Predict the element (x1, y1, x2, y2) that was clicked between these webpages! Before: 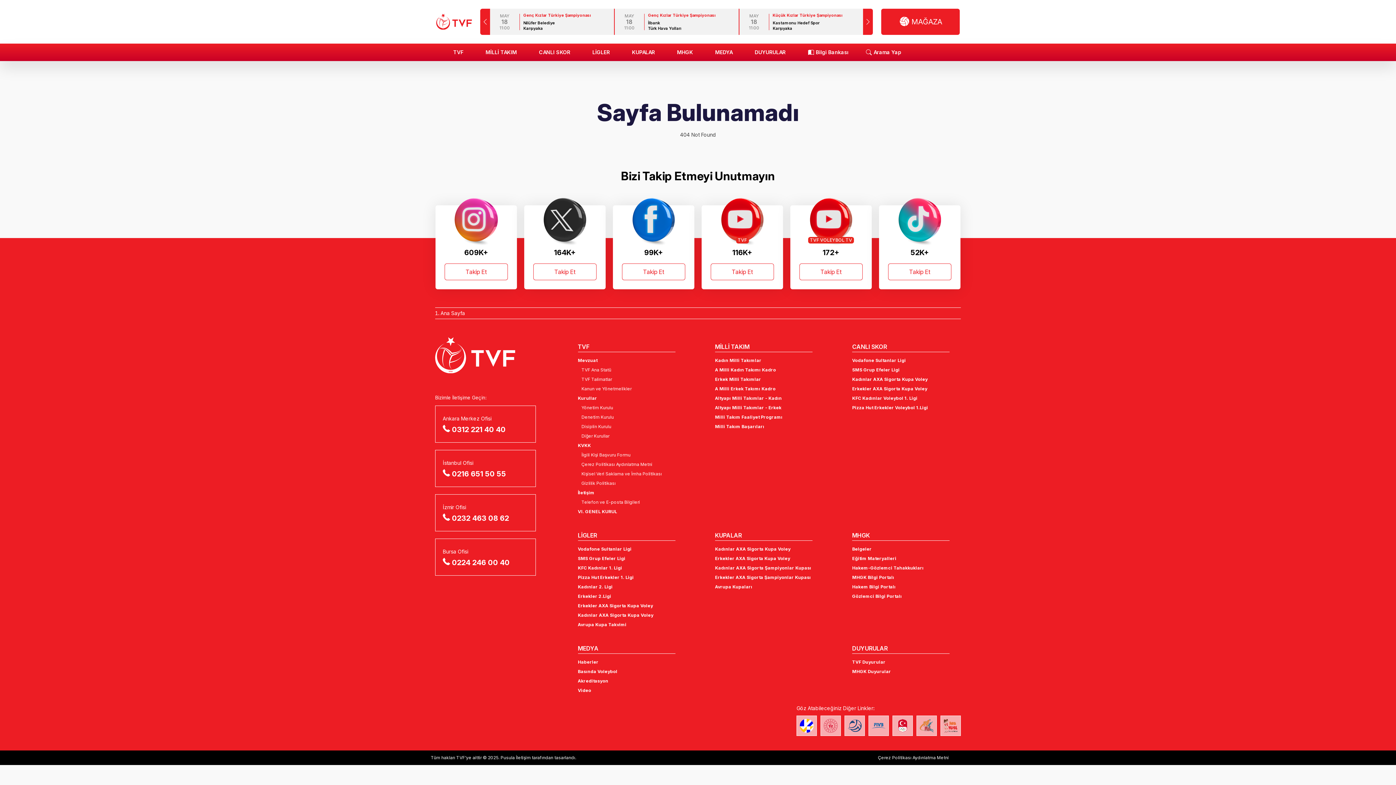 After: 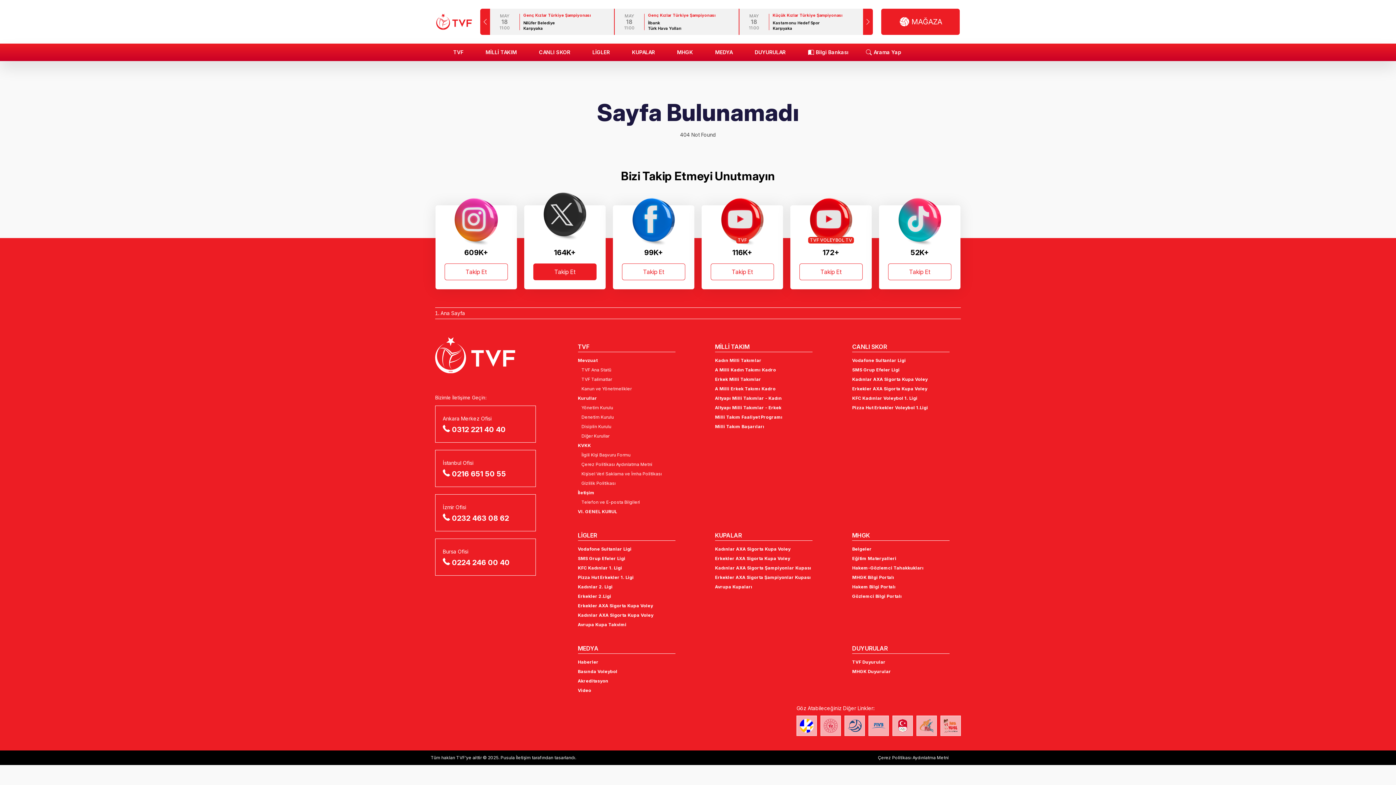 Action: bbox: (533, 263, 596, 280) label: Takip Et